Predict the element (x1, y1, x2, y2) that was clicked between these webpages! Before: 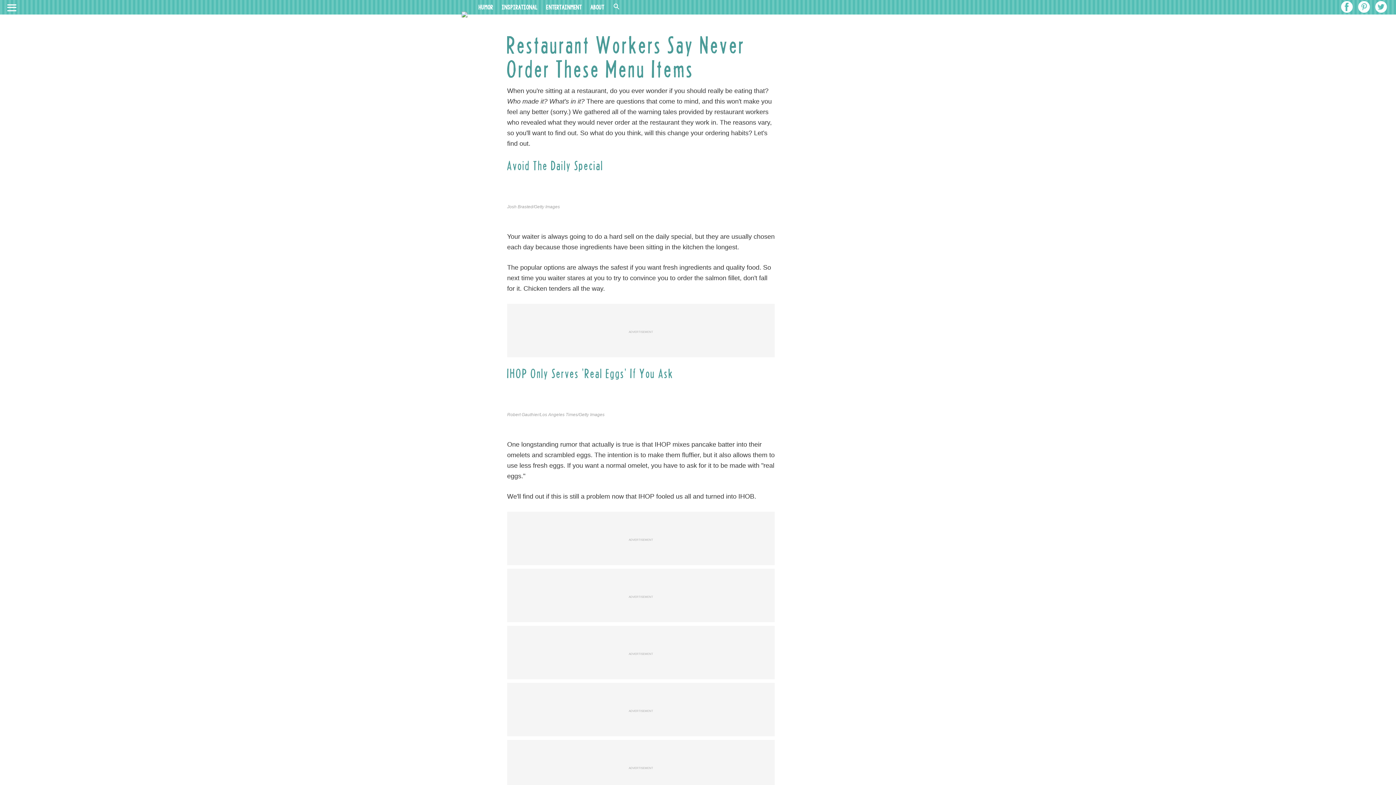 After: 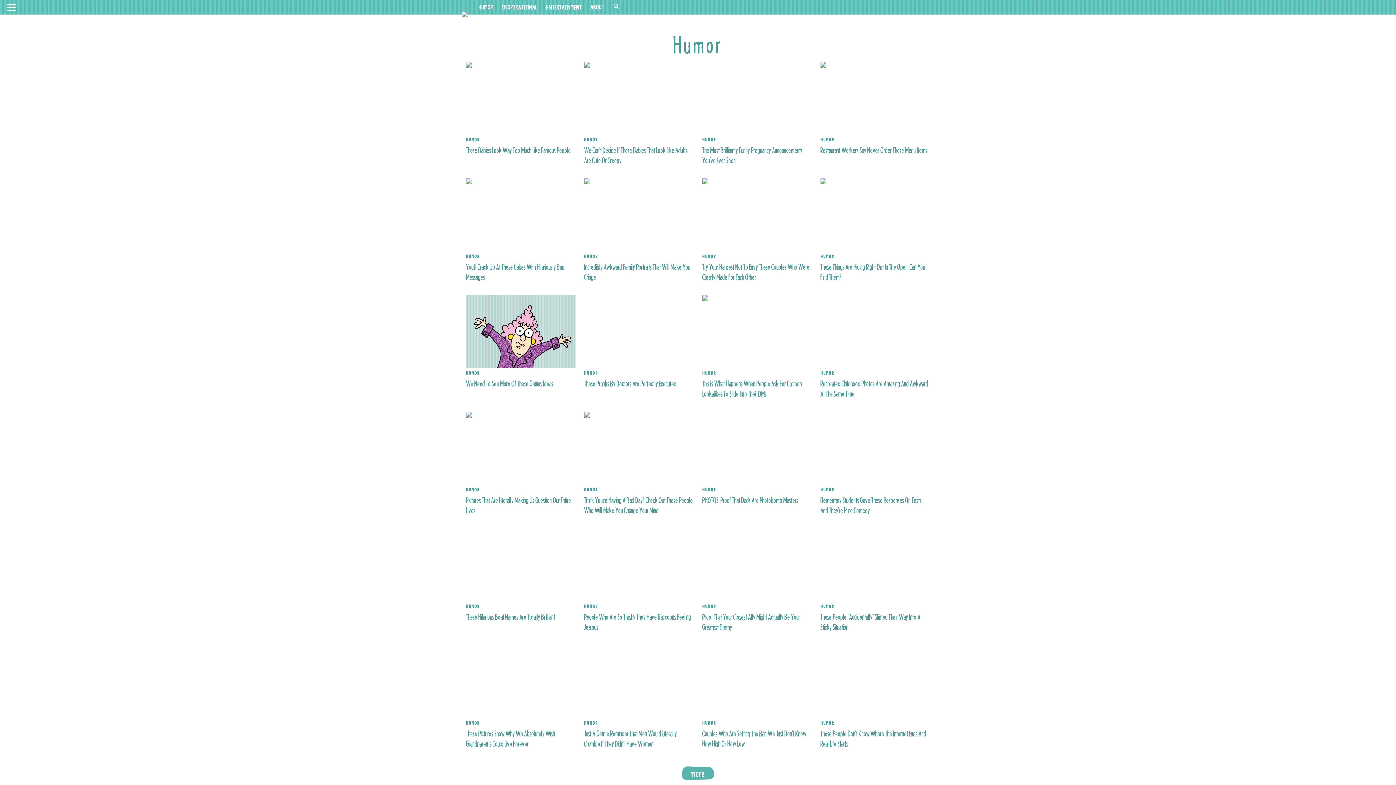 Action: bbox: (474, 0, 496, 16) label: Humor